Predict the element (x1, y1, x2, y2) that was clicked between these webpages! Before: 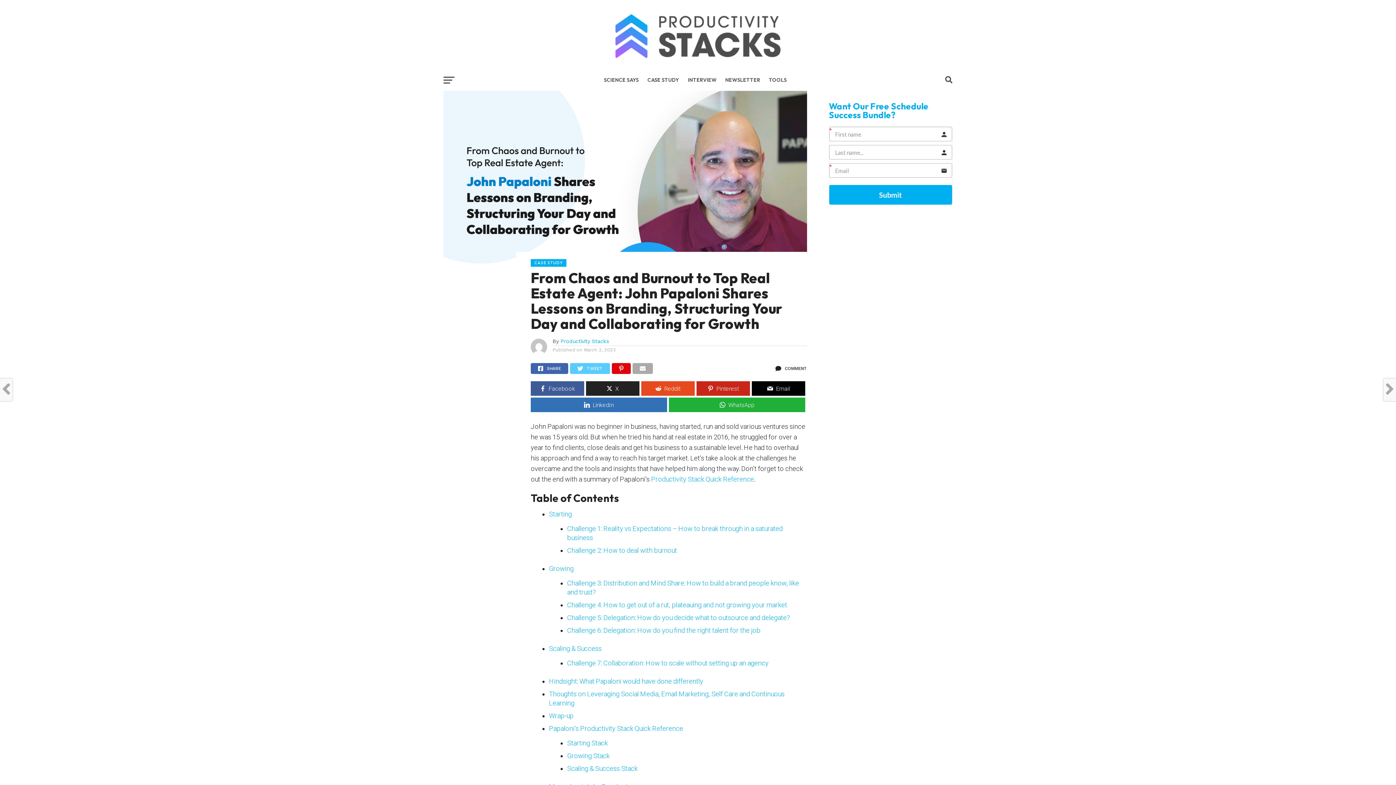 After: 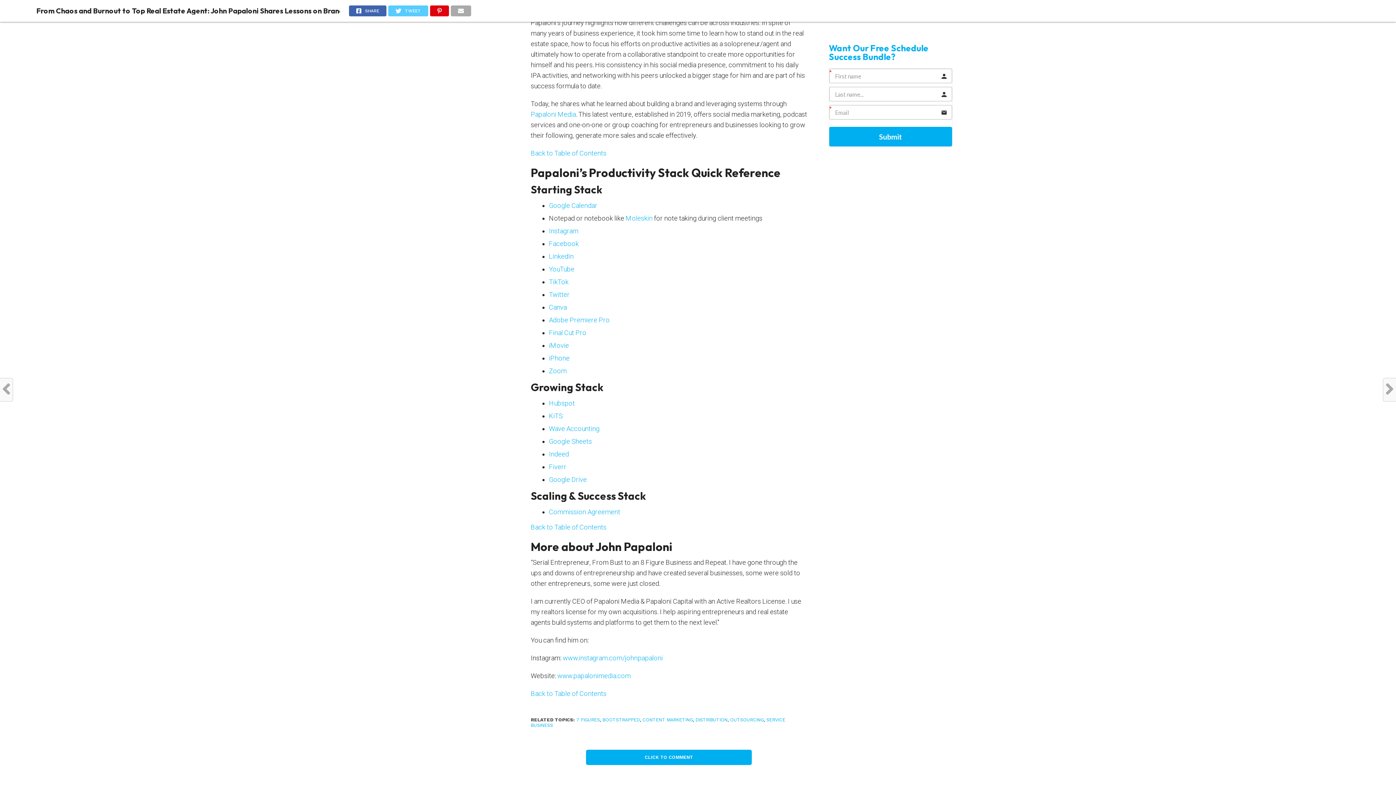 Action: bbox: (549, 712, 573, 720) label: Wrap-up